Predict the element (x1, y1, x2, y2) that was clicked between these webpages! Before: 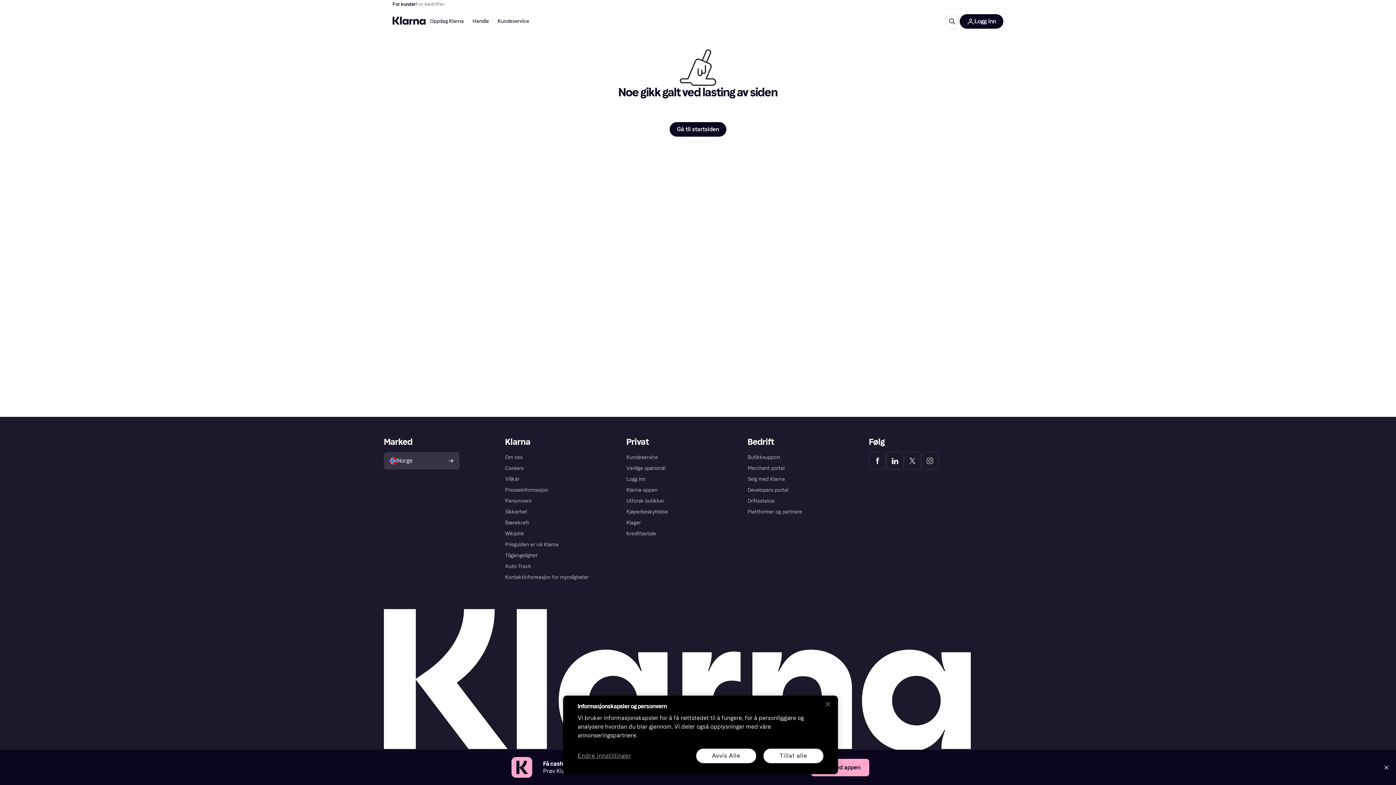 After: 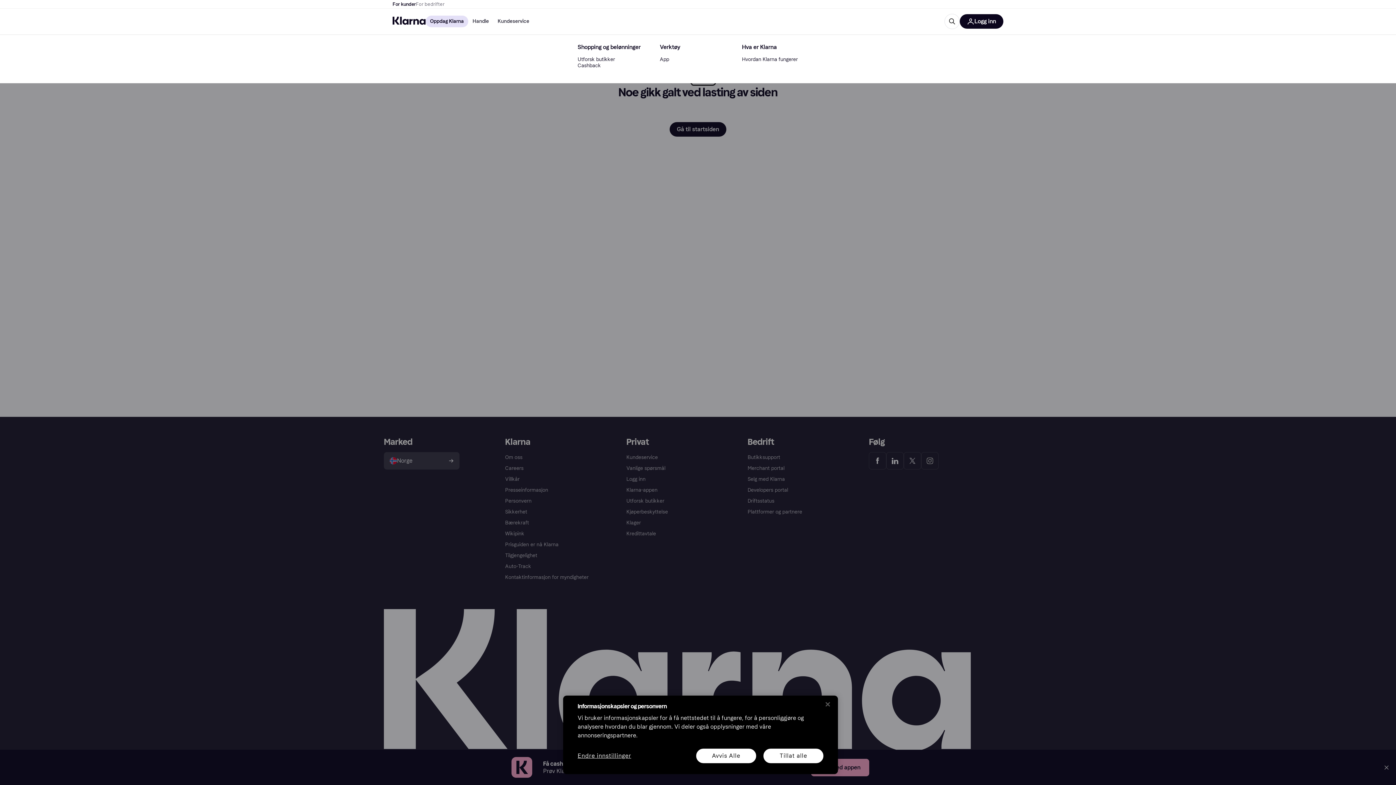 Action: label: Oppdag Klarna bbox: (425, 15, 468, 27)